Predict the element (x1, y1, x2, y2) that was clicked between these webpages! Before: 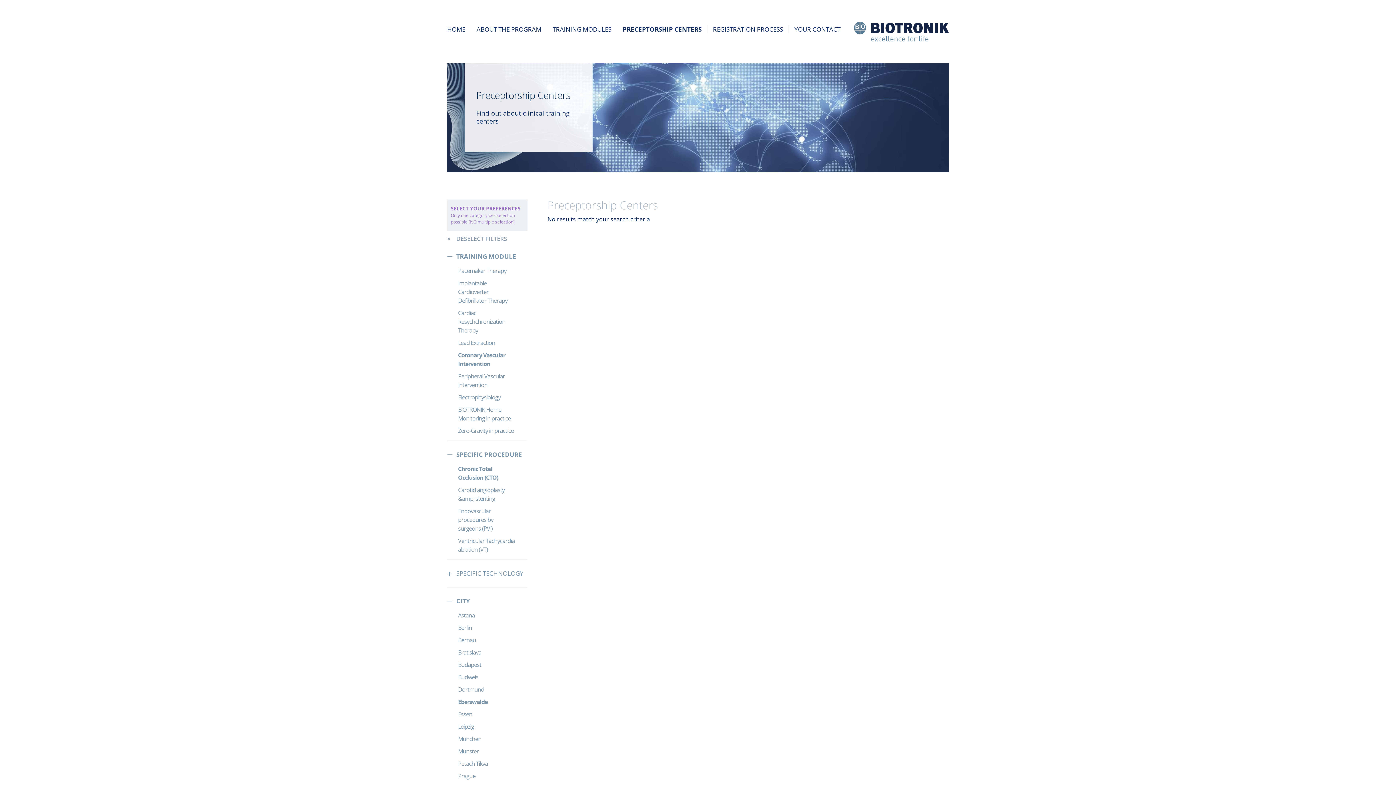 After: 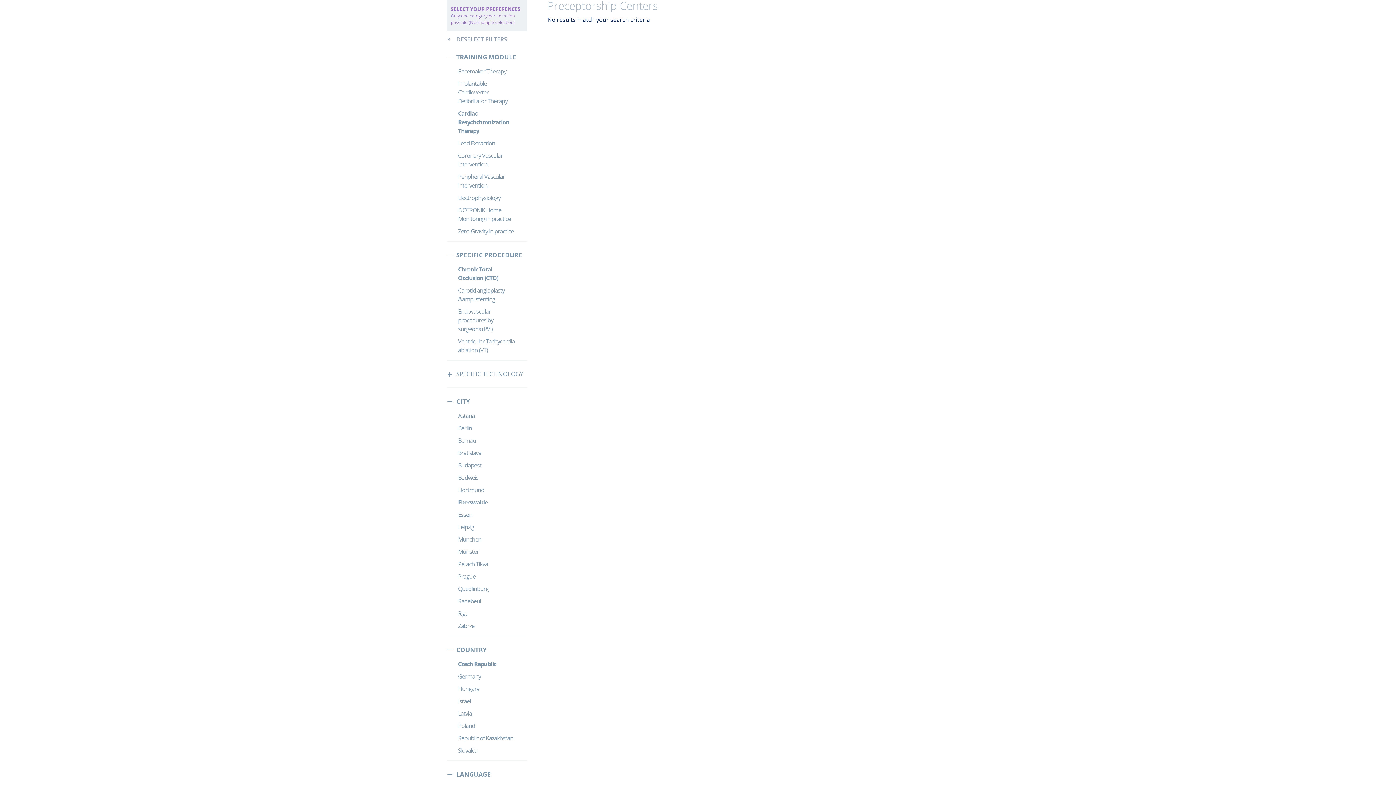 Action: label: Cardiac Resychchronization Therapy bbox: (458, 306, 516, 336)